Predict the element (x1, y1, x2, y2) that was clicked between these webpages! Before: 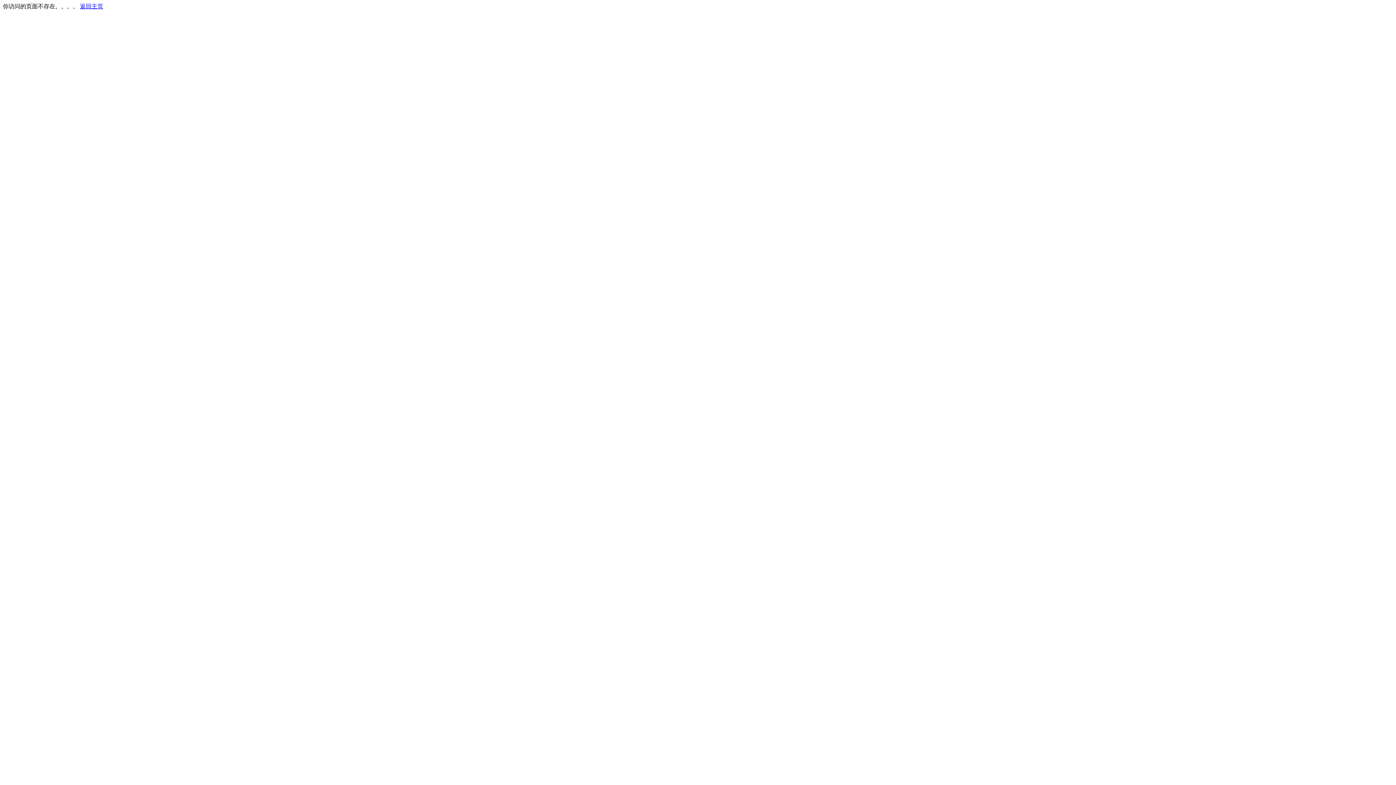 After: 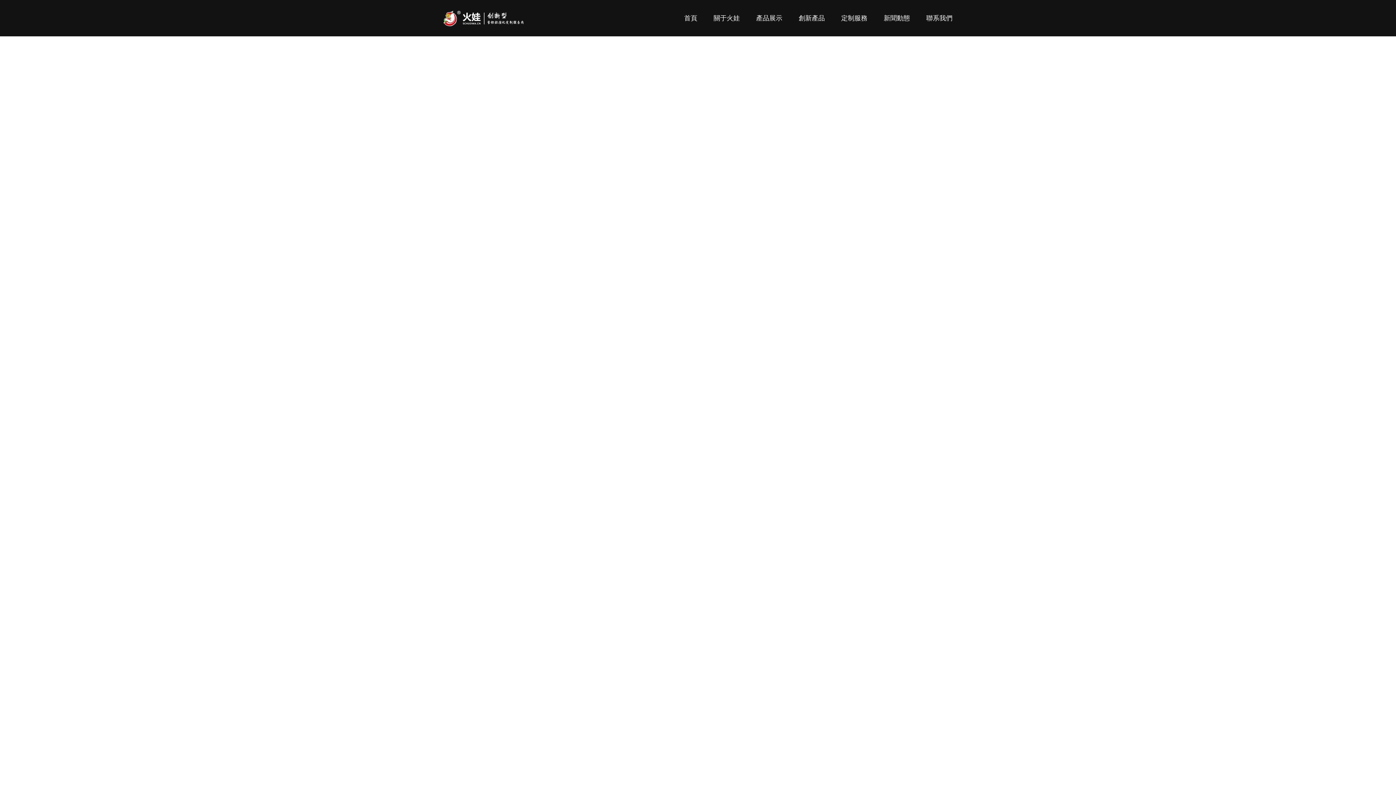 Action: label: 返回主页 bbox: (80, 3, 103, 9)